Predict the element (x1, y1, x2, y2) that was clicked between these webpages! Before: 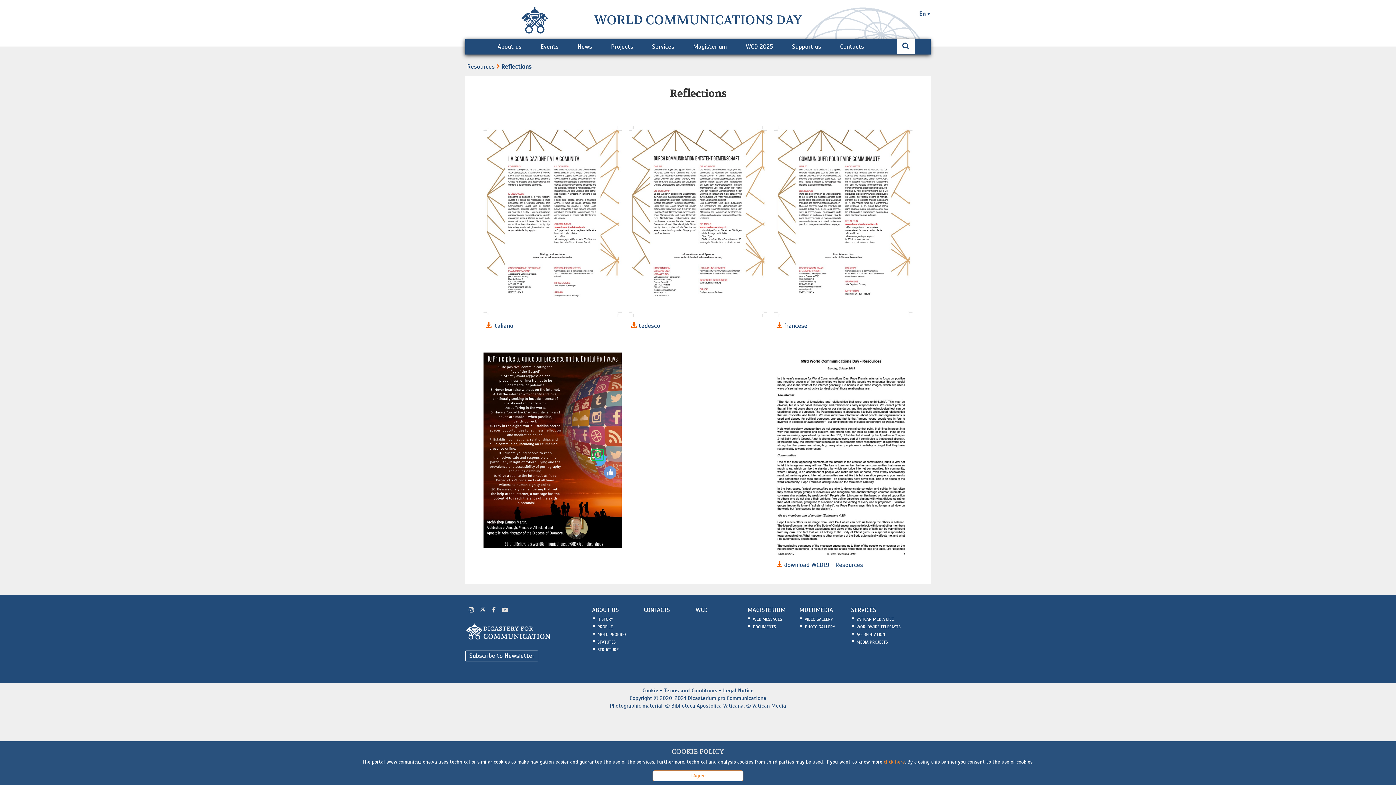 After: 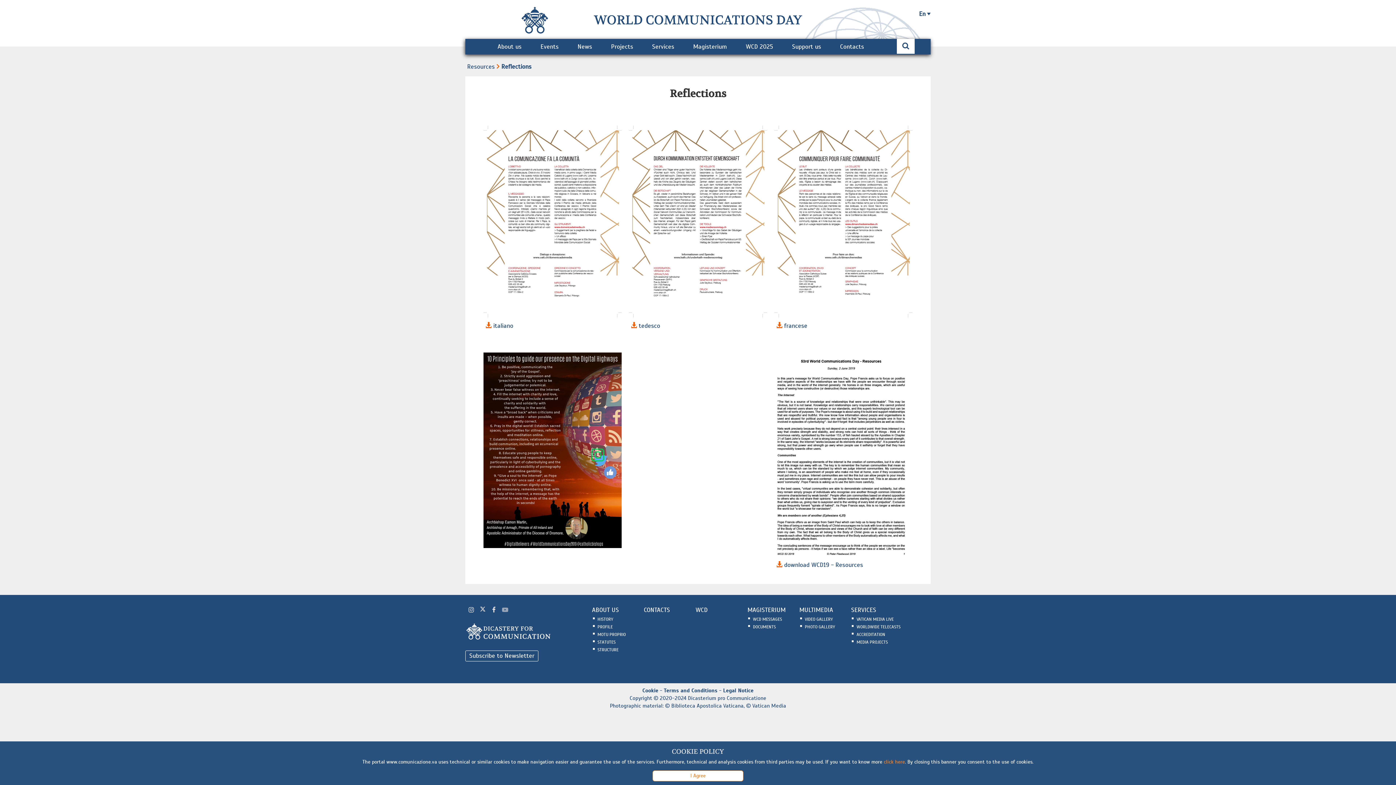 Action: bbox: (500, 605, 509, 614)